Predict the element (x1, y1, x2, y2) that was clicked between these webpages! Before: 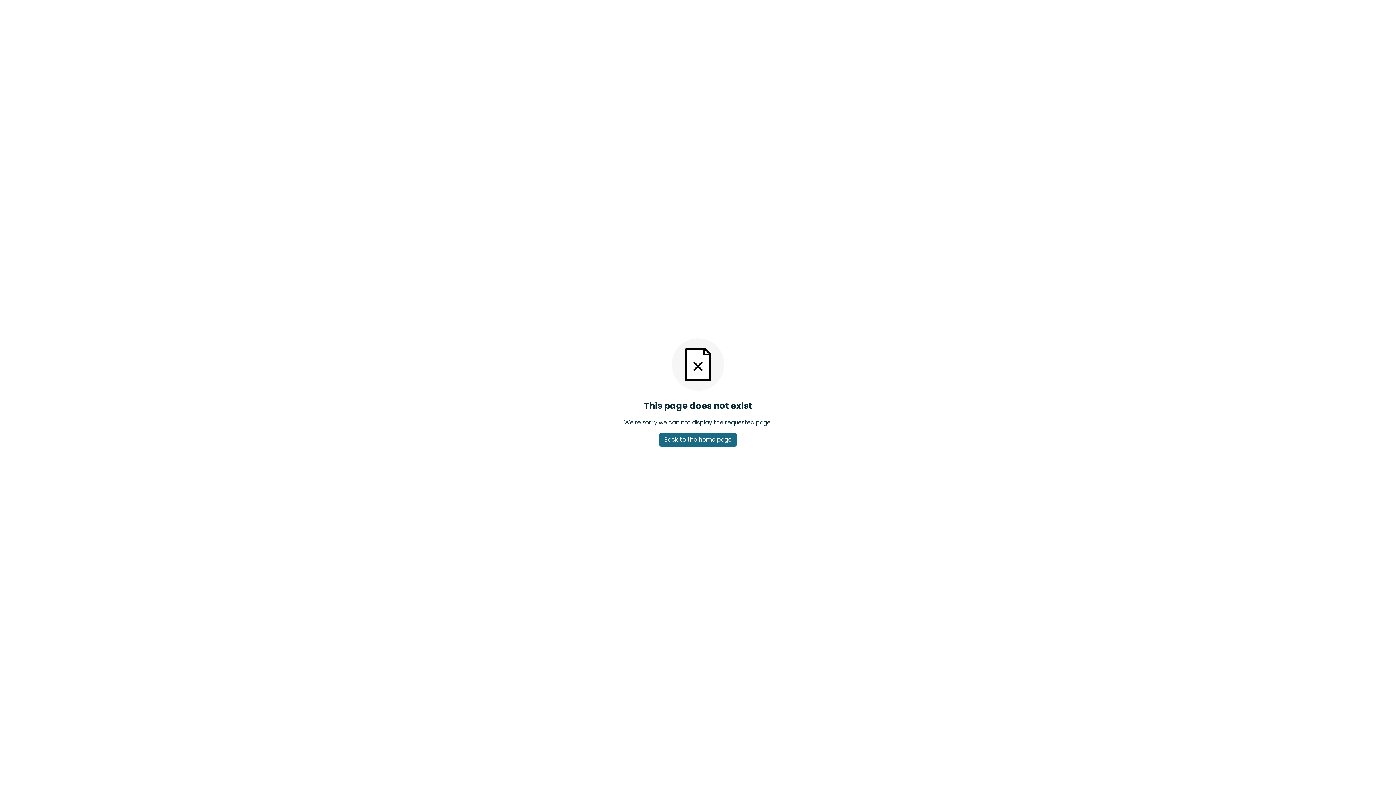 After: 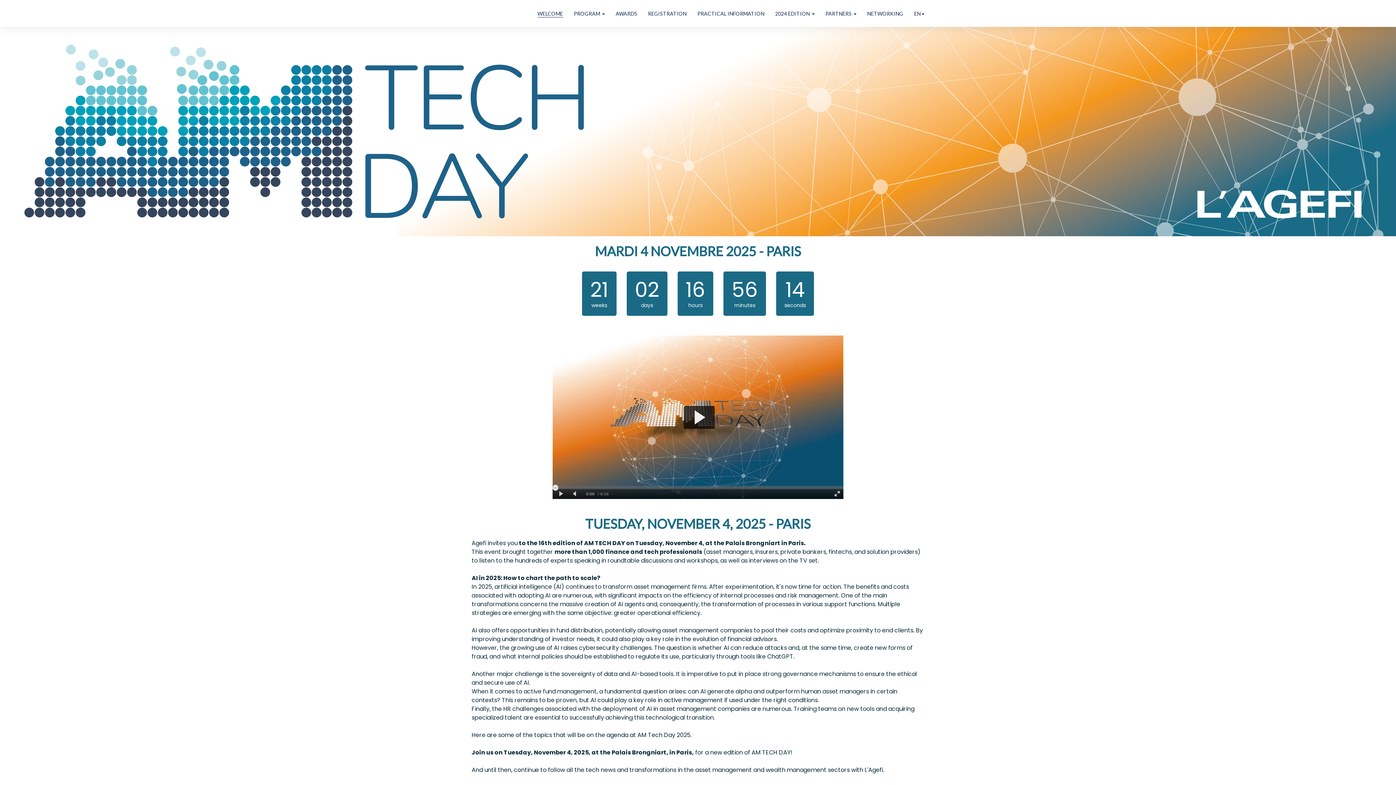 Action: bbox: (659, 432, 736, 446) label: Back to the home page